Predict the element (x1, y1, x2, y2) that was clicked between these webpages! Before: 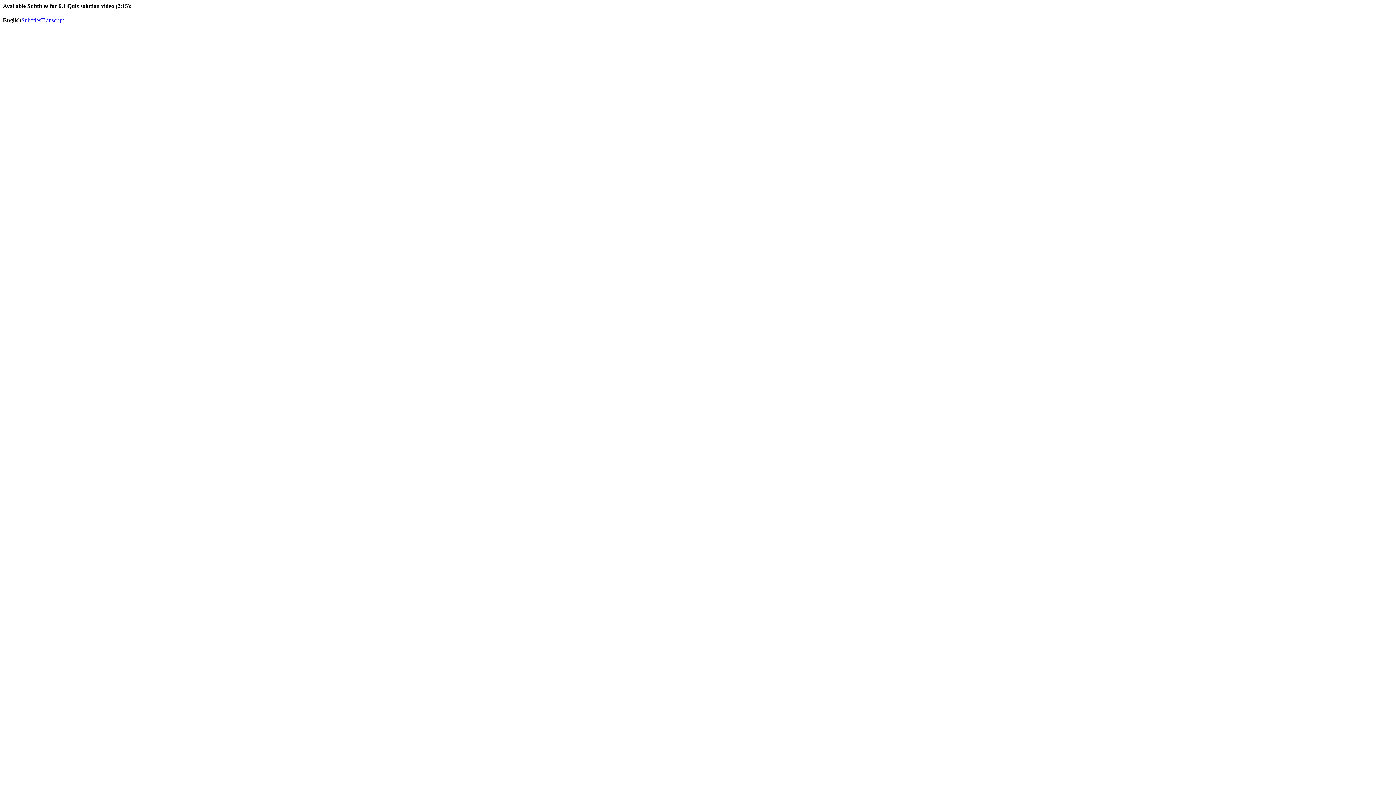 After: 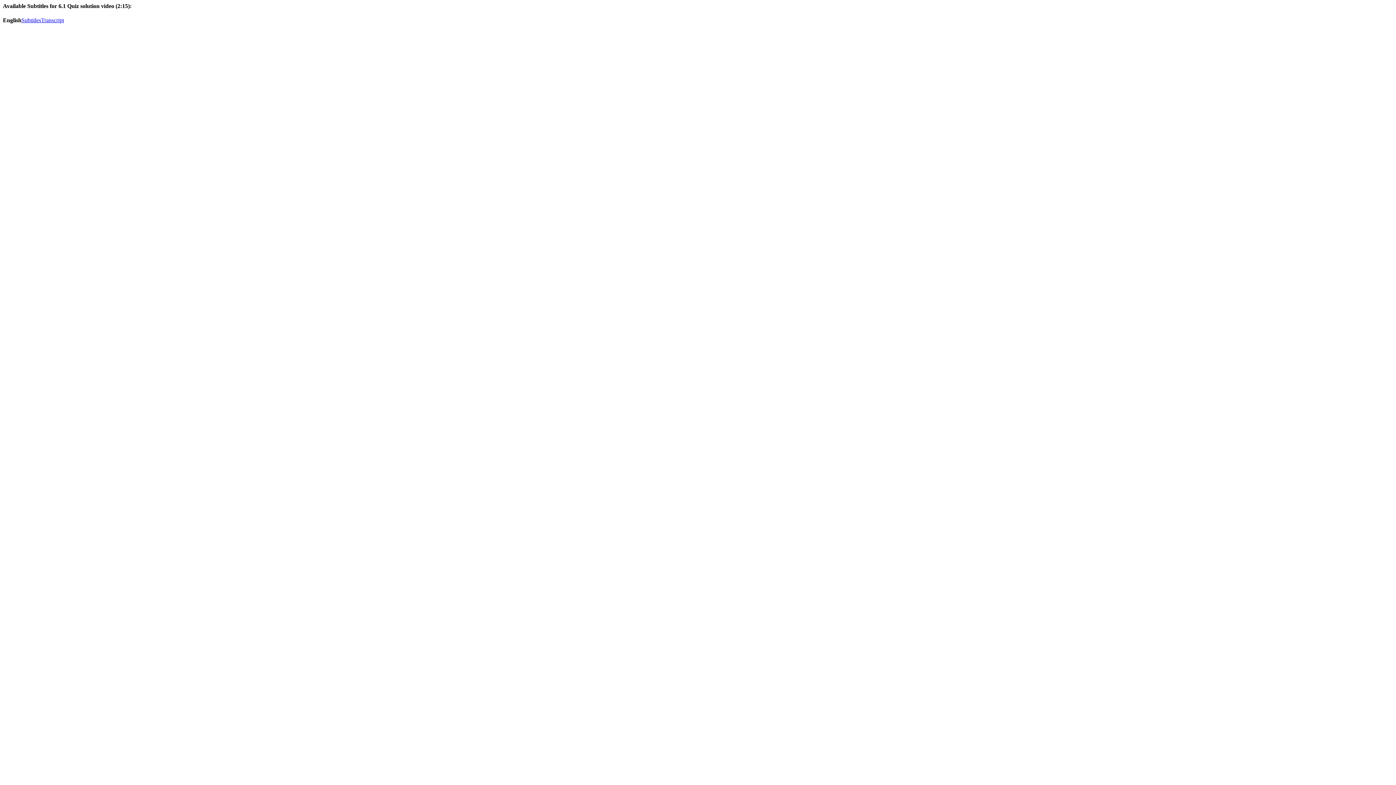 Action: bbox: (41, 17, 64, 23) label: Transcript